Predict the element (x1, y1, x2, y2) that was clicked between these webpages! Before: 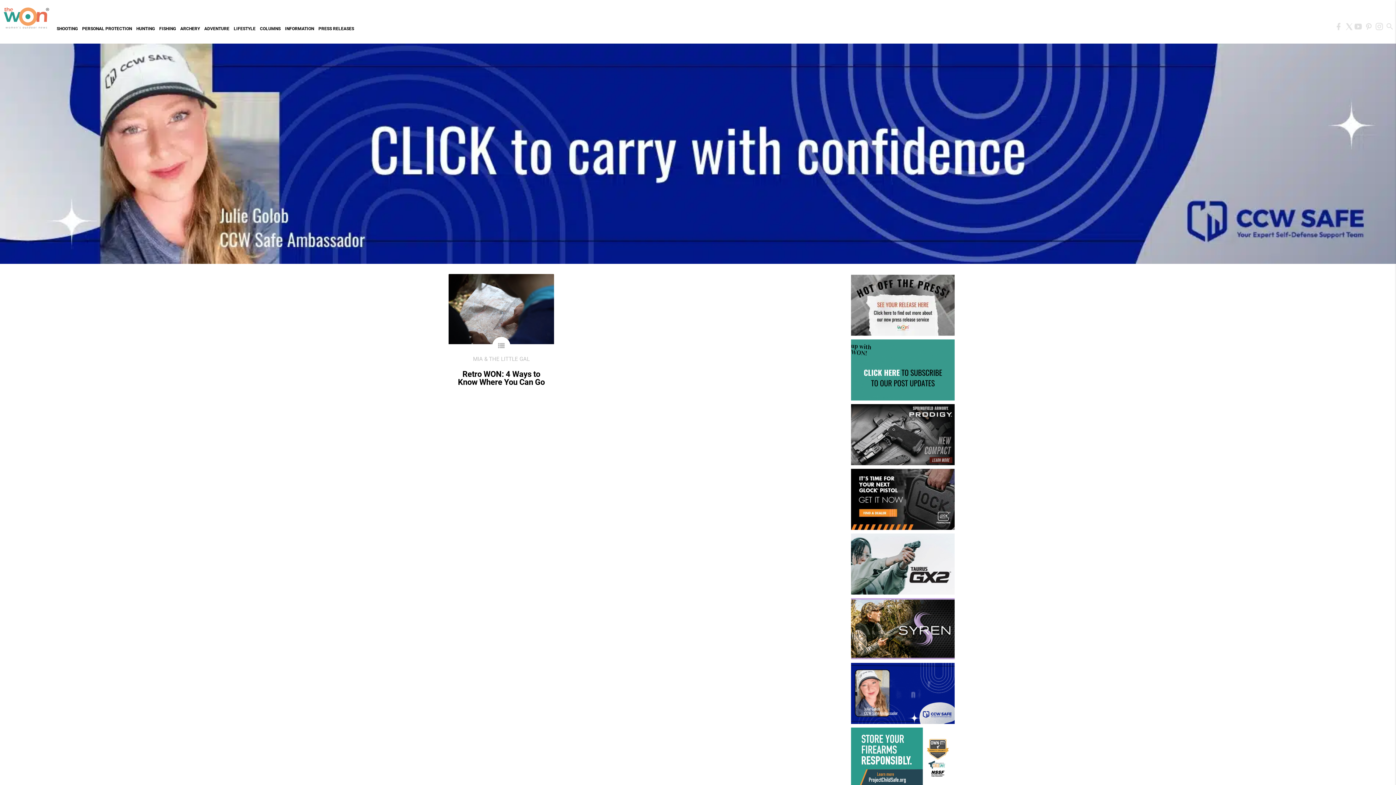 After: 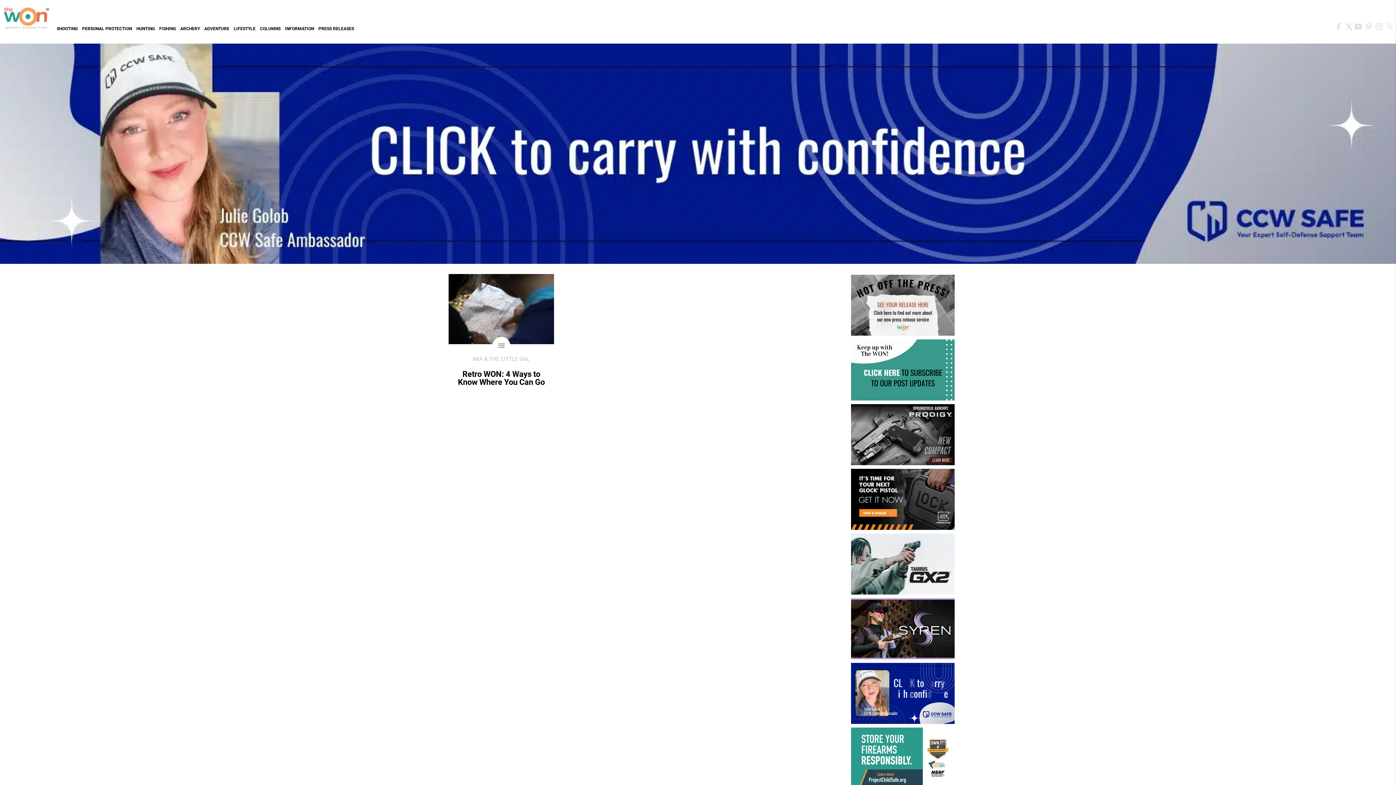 Action: bbox: (1345, 16, 1354, 36)